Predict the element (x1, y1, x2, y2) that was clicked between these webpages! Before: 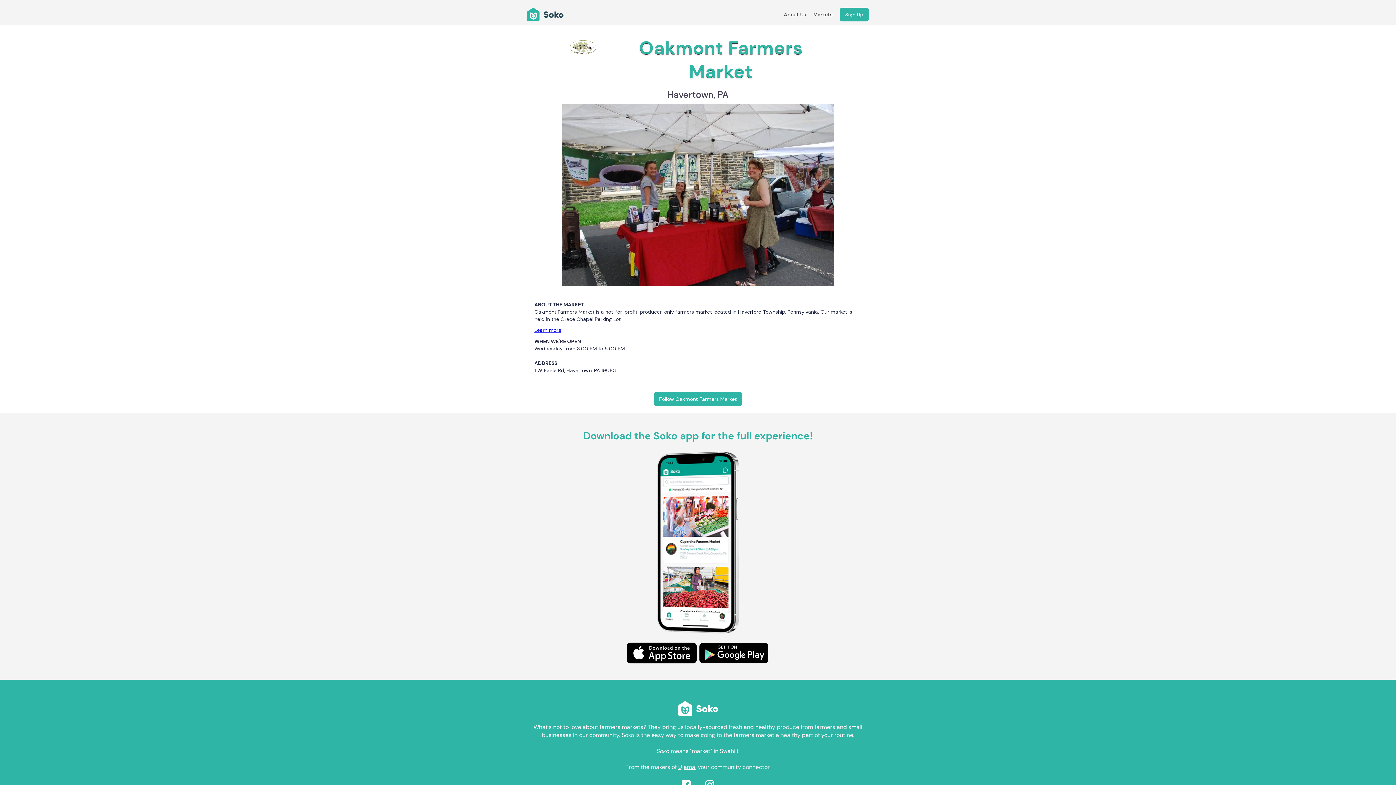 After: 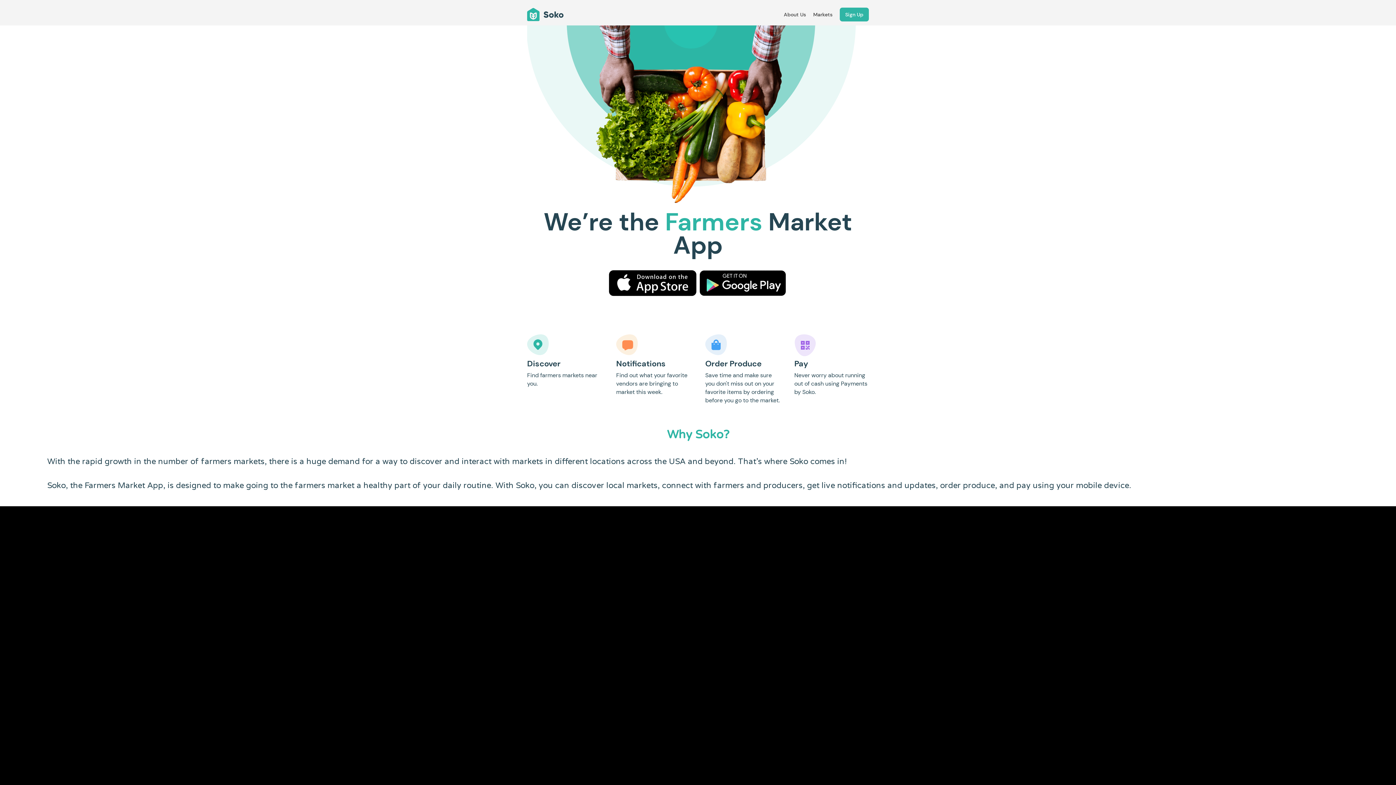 Action: bbox: (527, 7, 563, 21)